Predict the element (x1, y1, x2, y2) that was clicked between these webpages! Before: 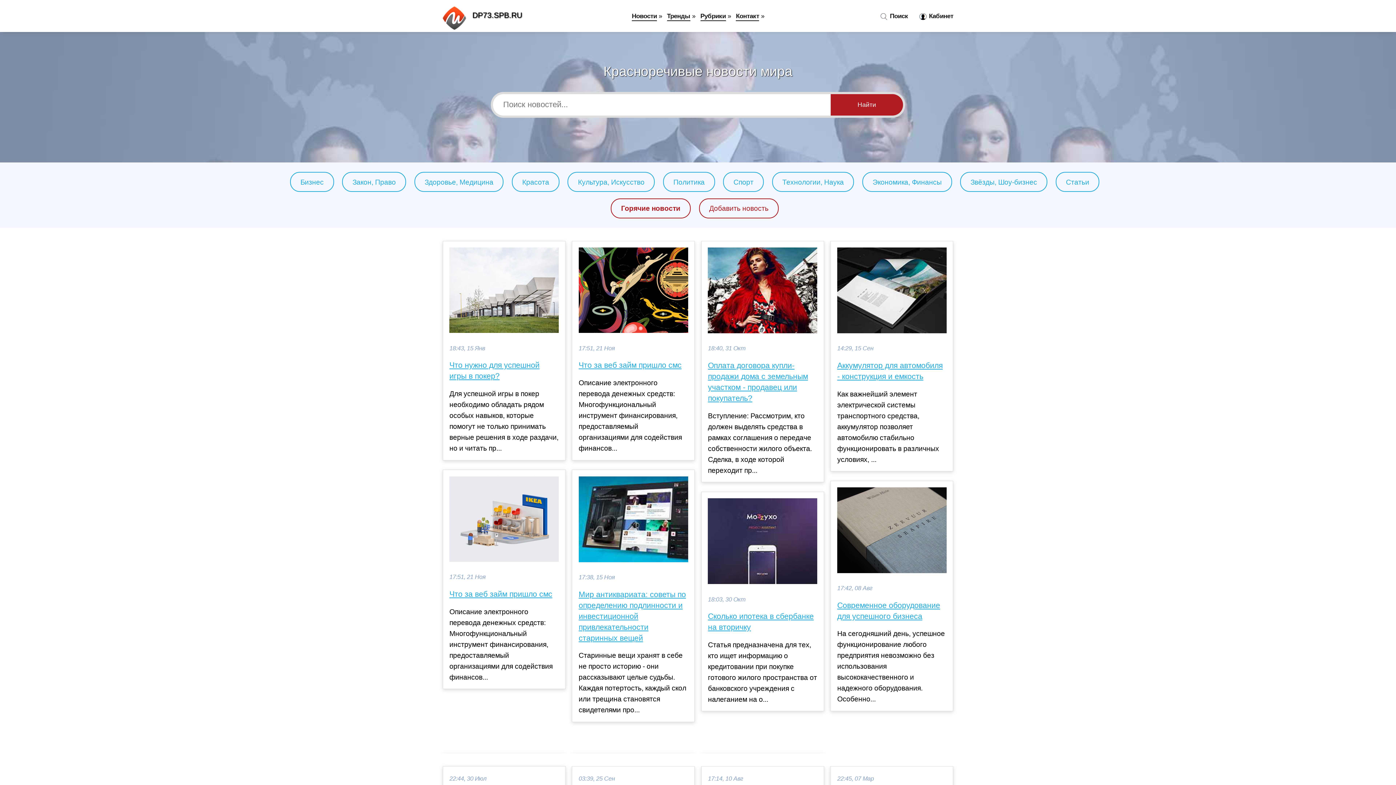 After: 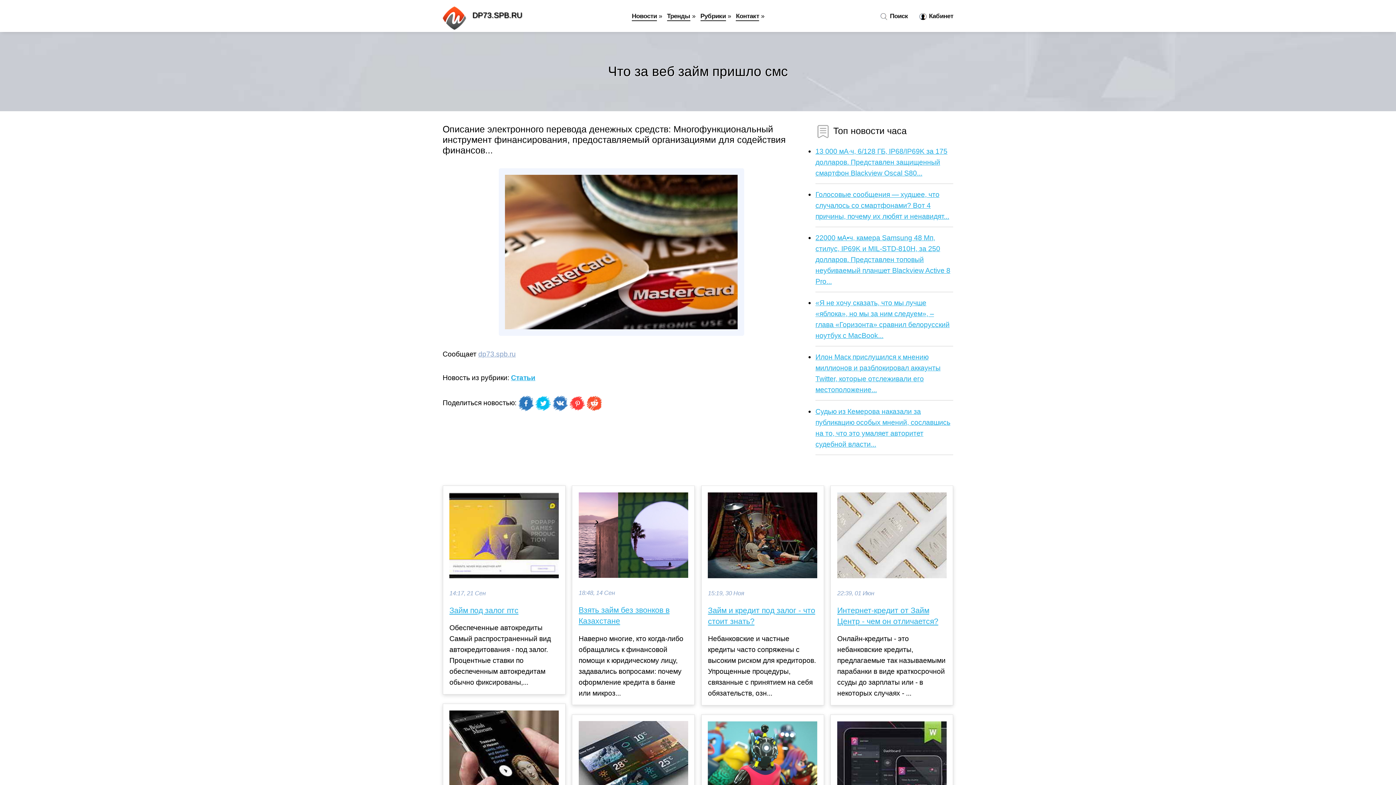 Action: label: Что за веб займ пришло смс bbox: (449, 589, 558, 600)